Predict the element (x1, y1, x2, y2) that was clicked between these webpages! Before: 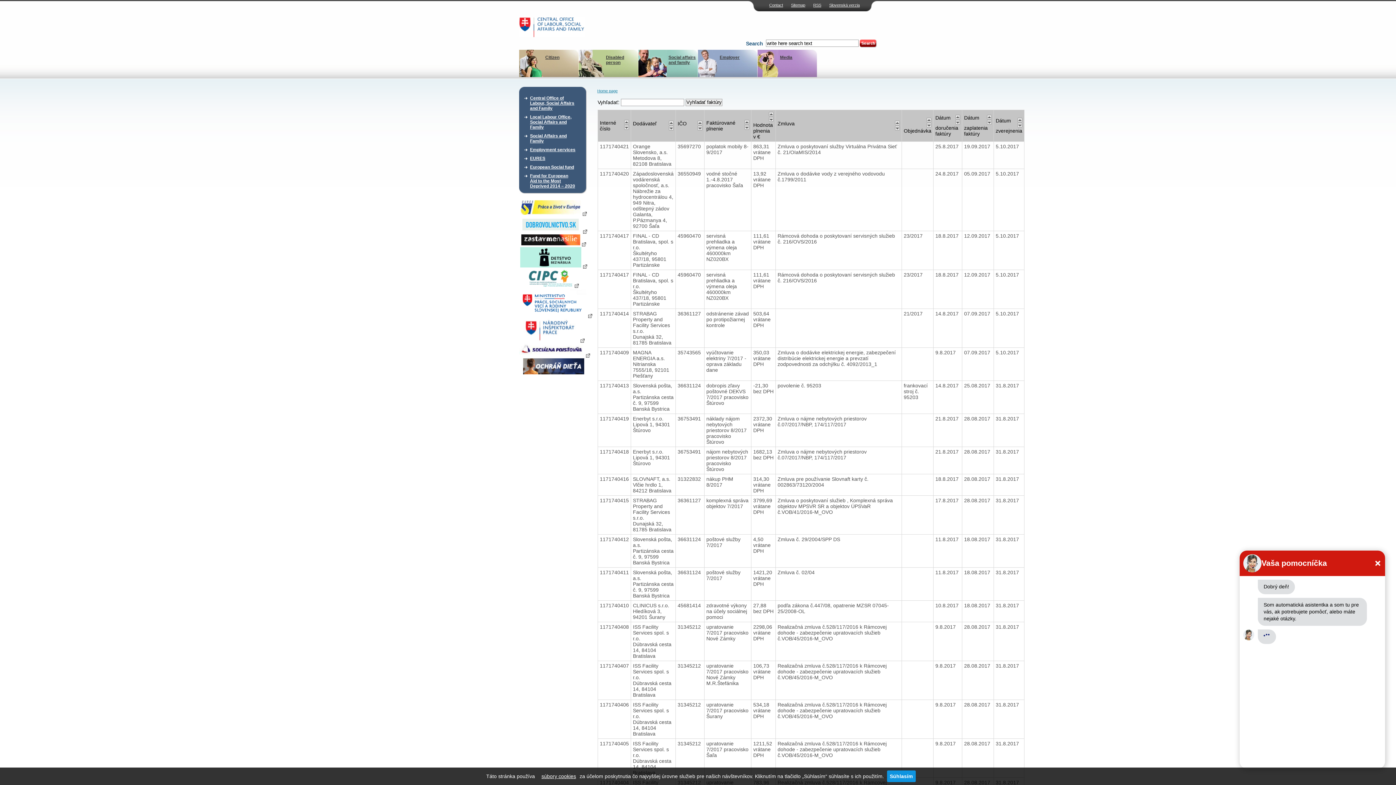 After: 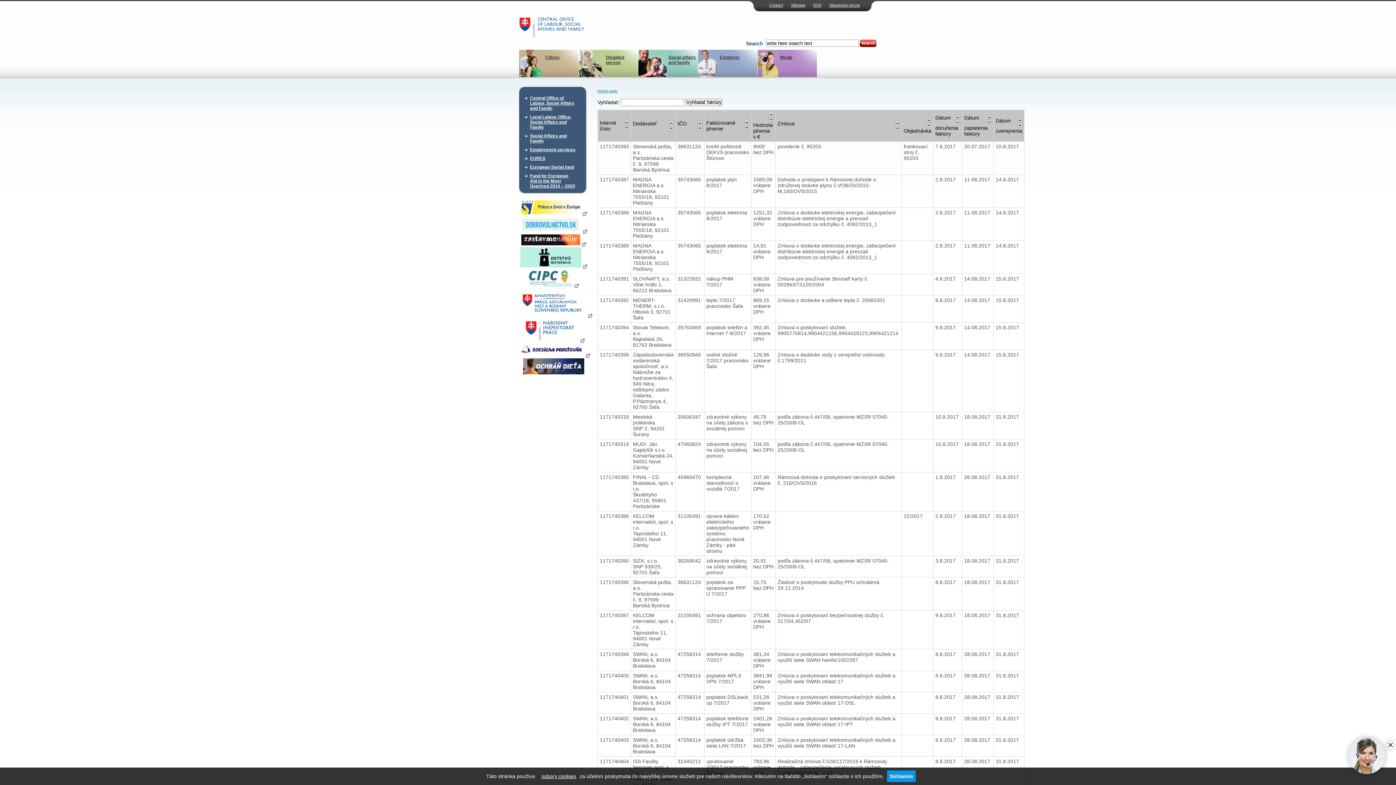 Action: bbox: (1017, 117, 1022, 122)